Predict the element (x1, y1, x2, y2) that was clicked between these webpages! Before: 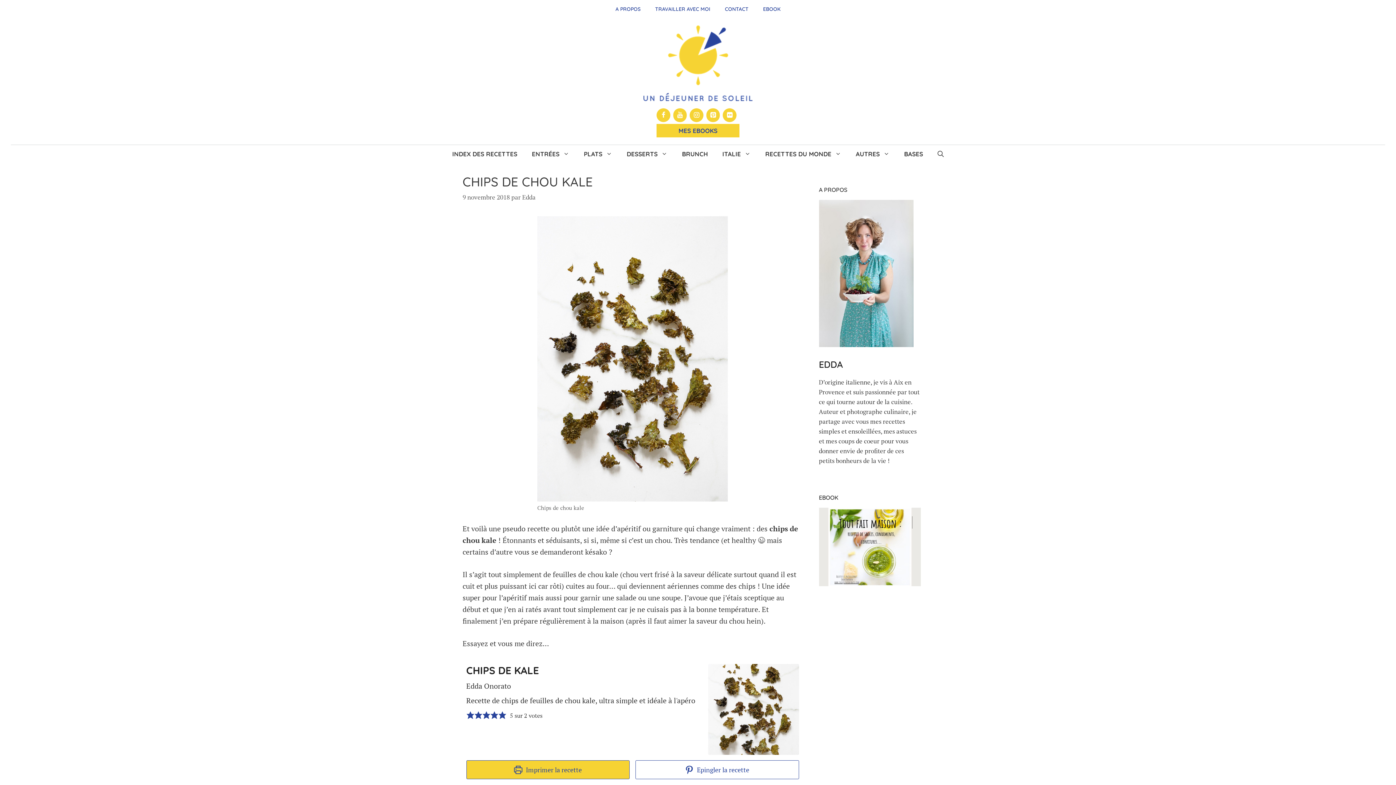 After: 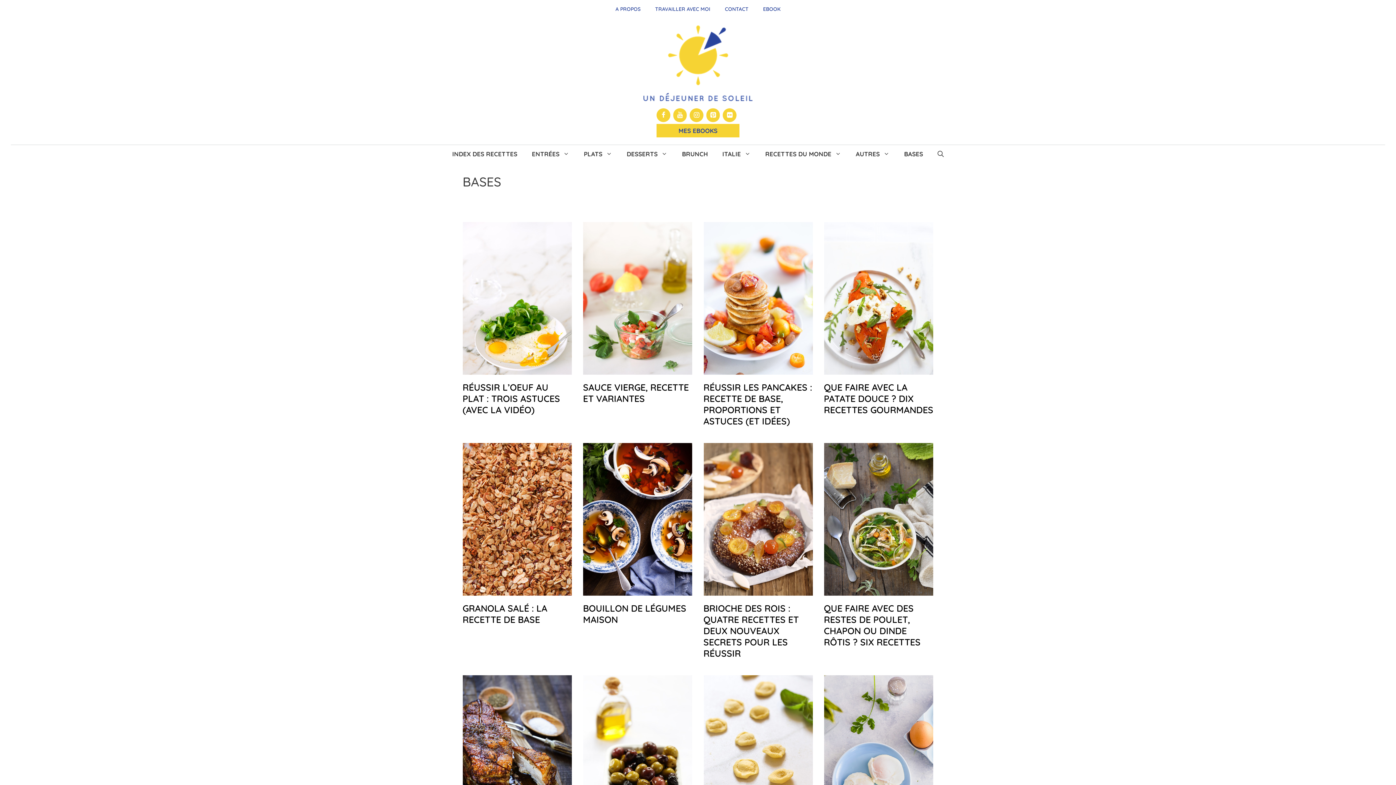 Action: bbox: (897, 145, 930, 163) label: BASES